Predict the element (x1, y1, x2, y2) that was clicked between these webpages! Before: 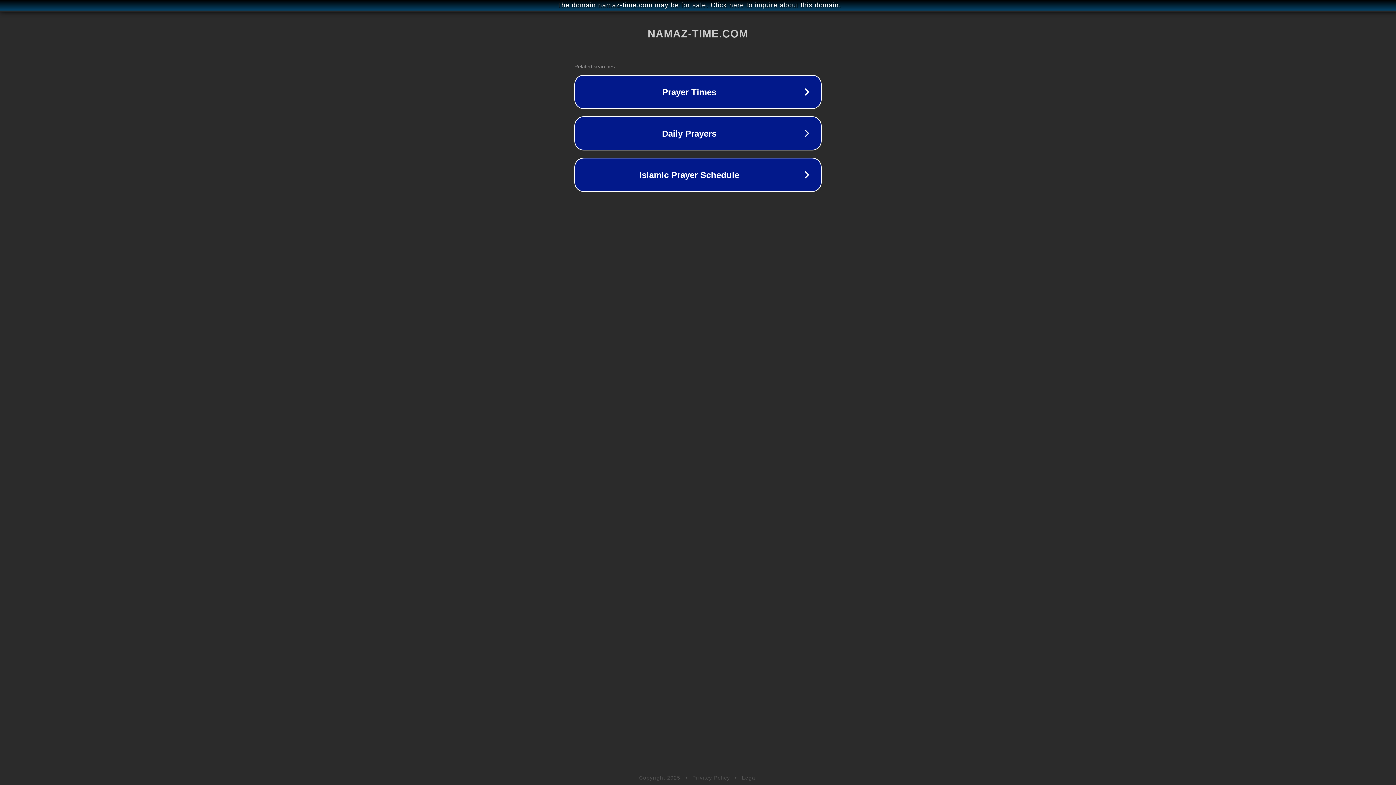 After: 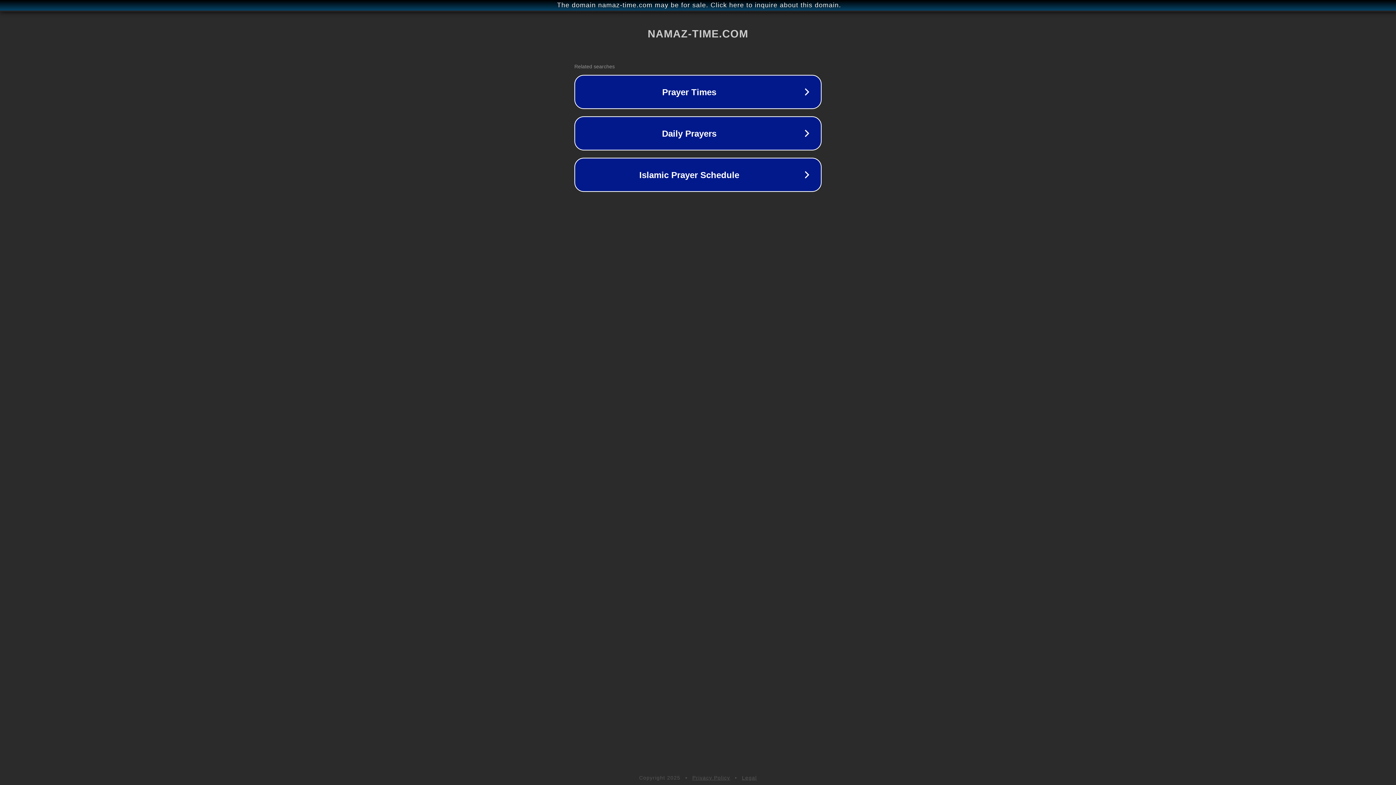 Action: bbox: (742, 775, 757, 781) label: Legal